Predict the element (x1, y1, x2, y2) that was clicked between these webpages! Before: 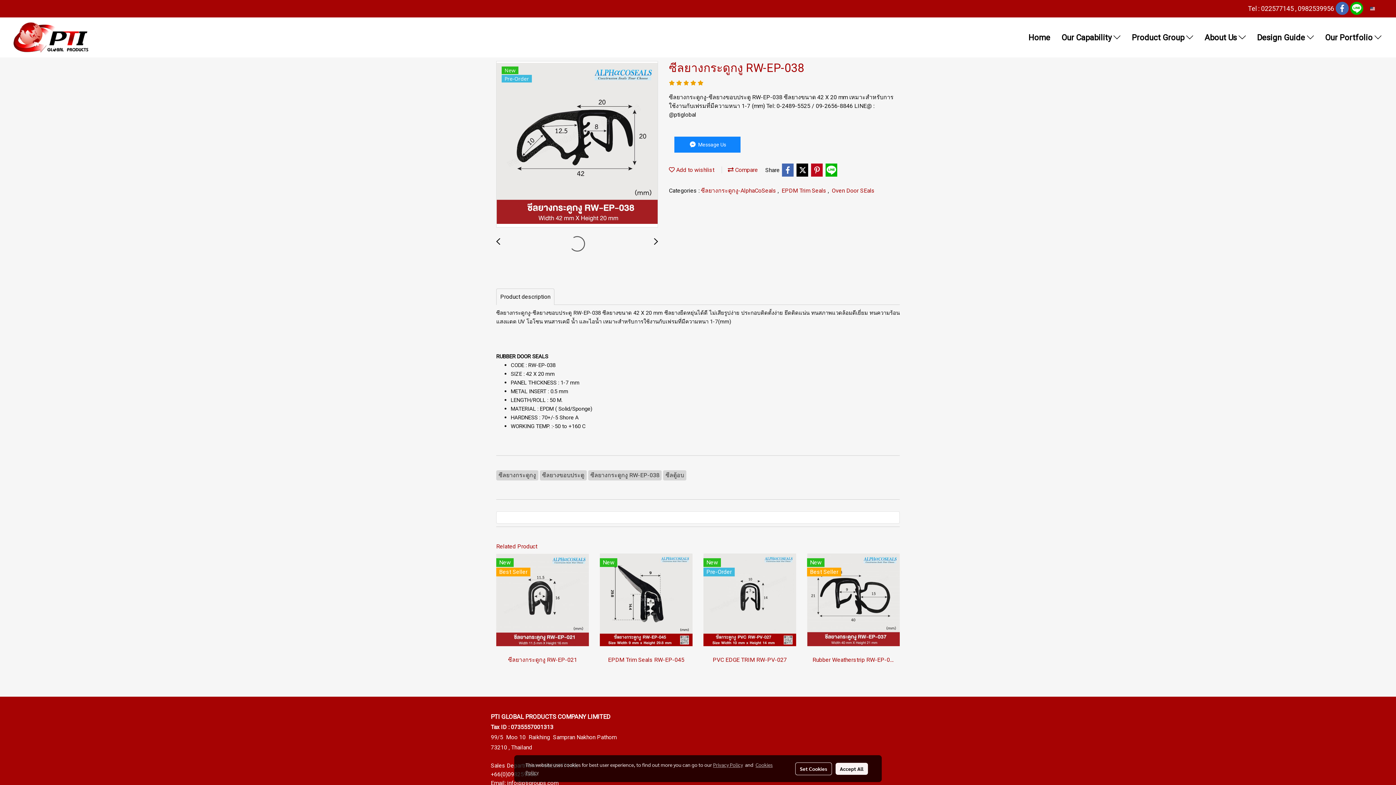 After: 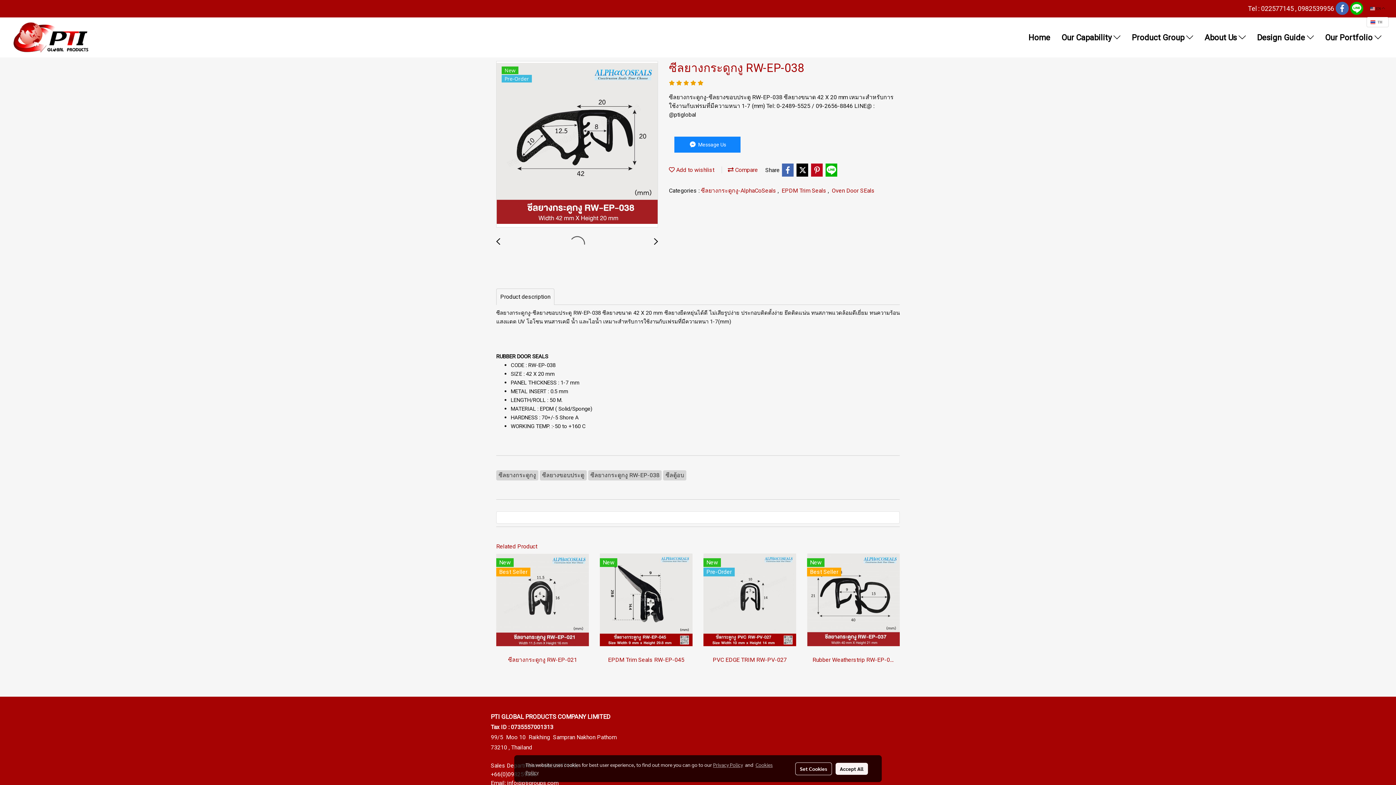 Action: label:  EN  bbox: (1366, 1, 1389, 16)